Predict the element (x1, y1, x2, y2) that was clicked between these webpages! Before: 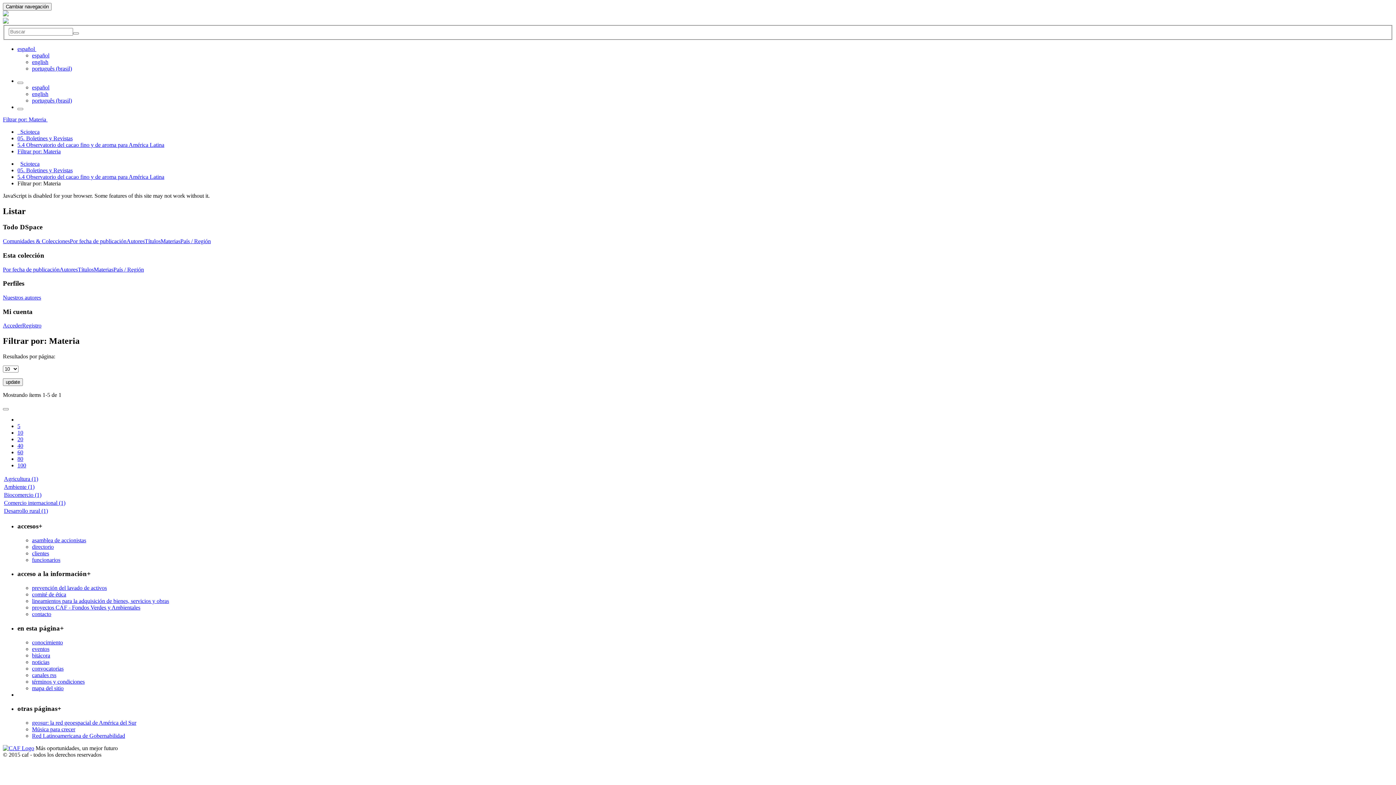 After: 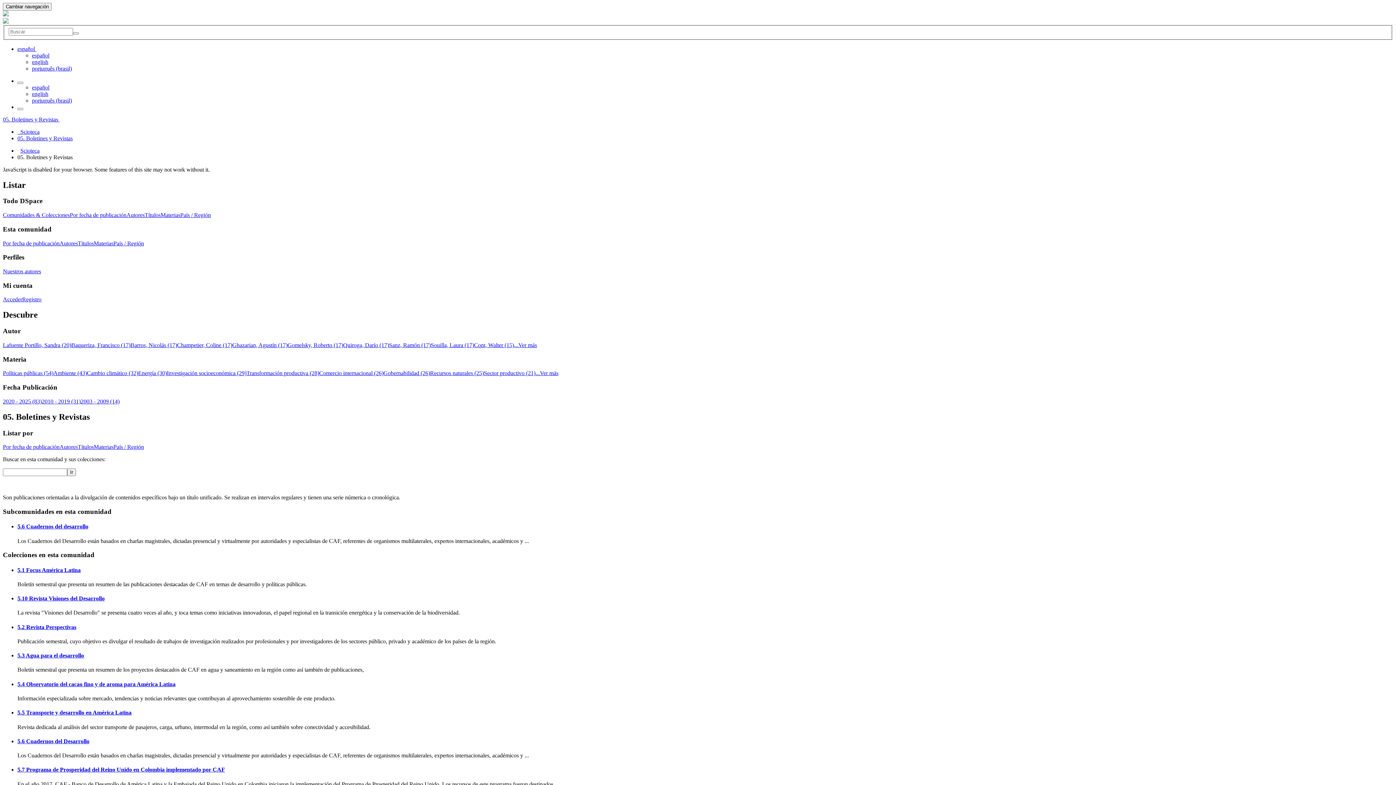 Action: bbox: (17, 167, 72, 173) label: 05. Boletines y Revistas